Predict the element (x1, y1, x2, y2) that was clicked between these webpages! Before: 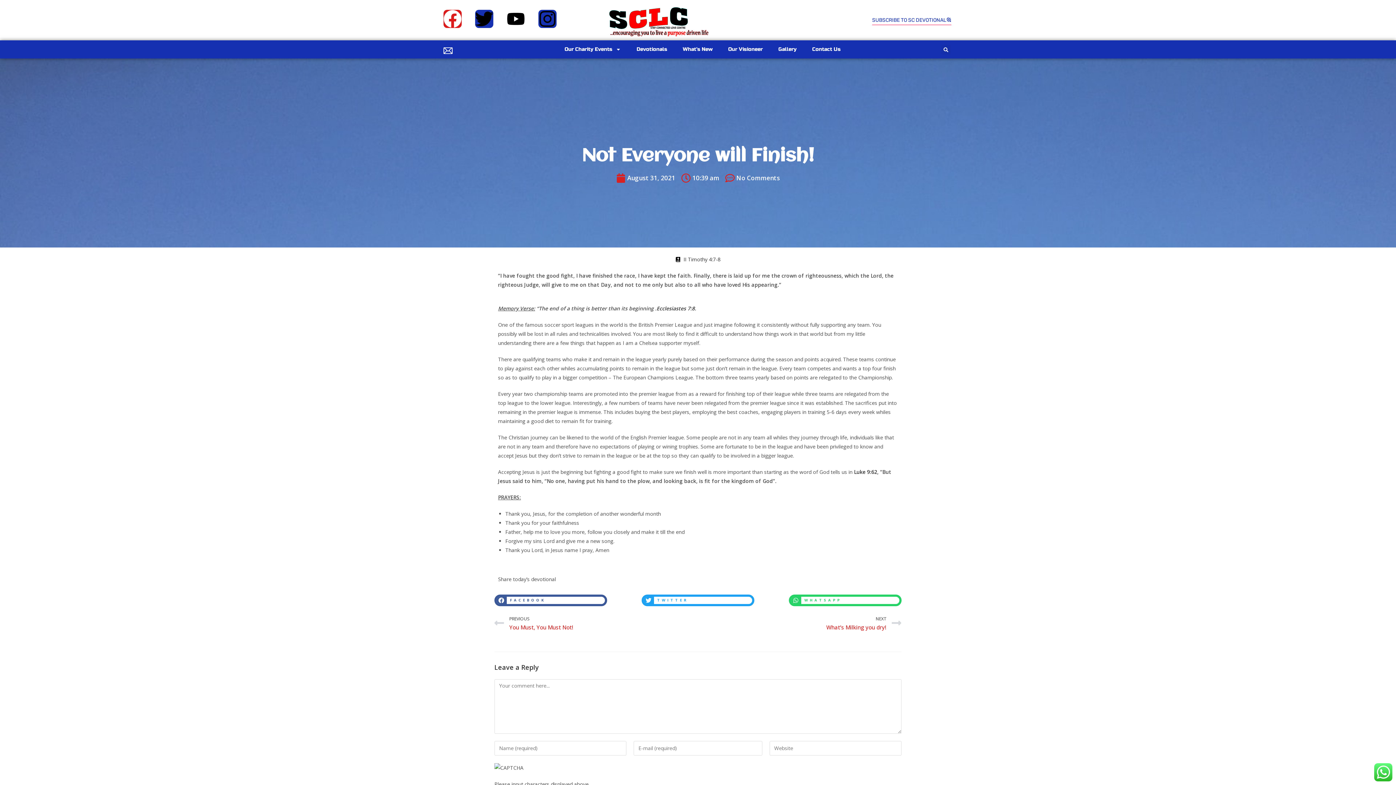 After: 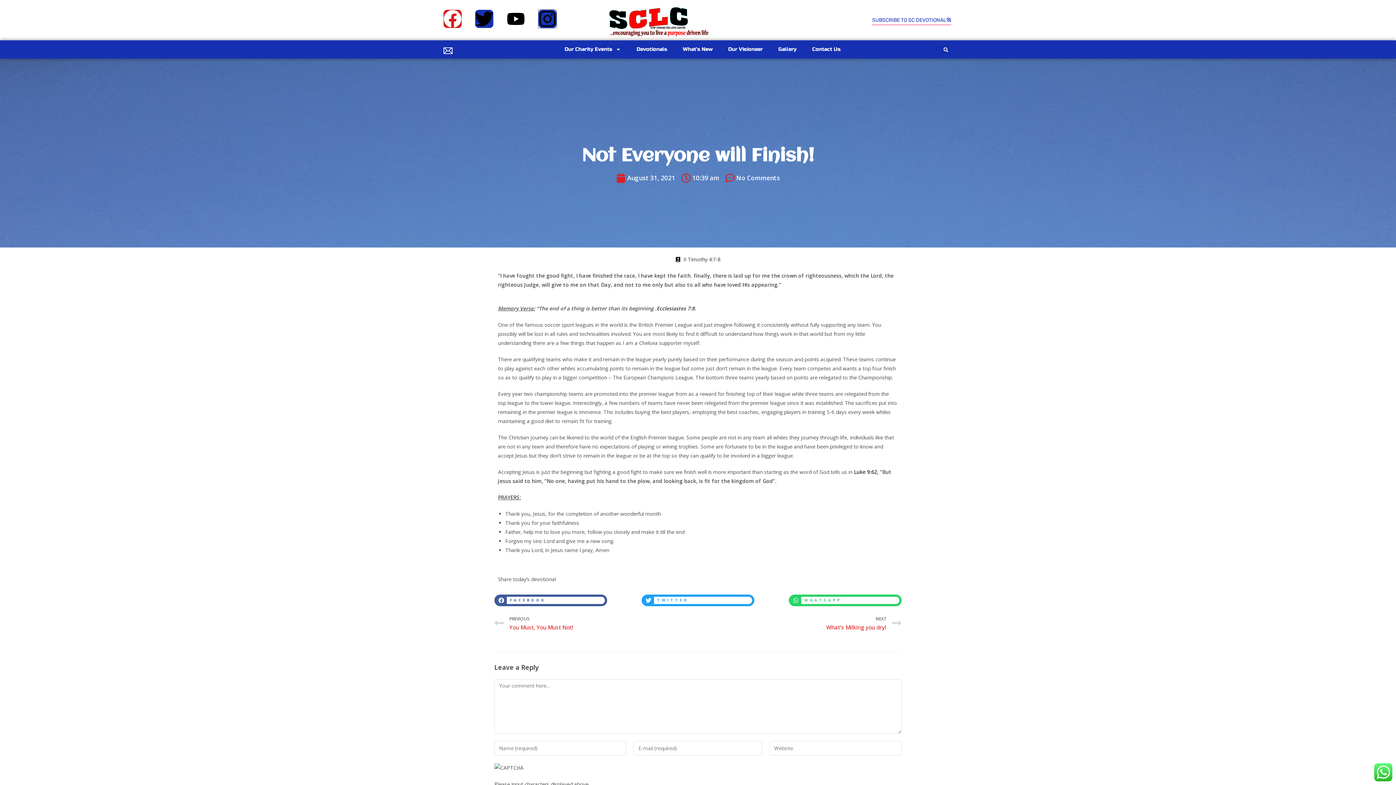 Action: label: Instagram bbox: (538, 9, 556, 28)